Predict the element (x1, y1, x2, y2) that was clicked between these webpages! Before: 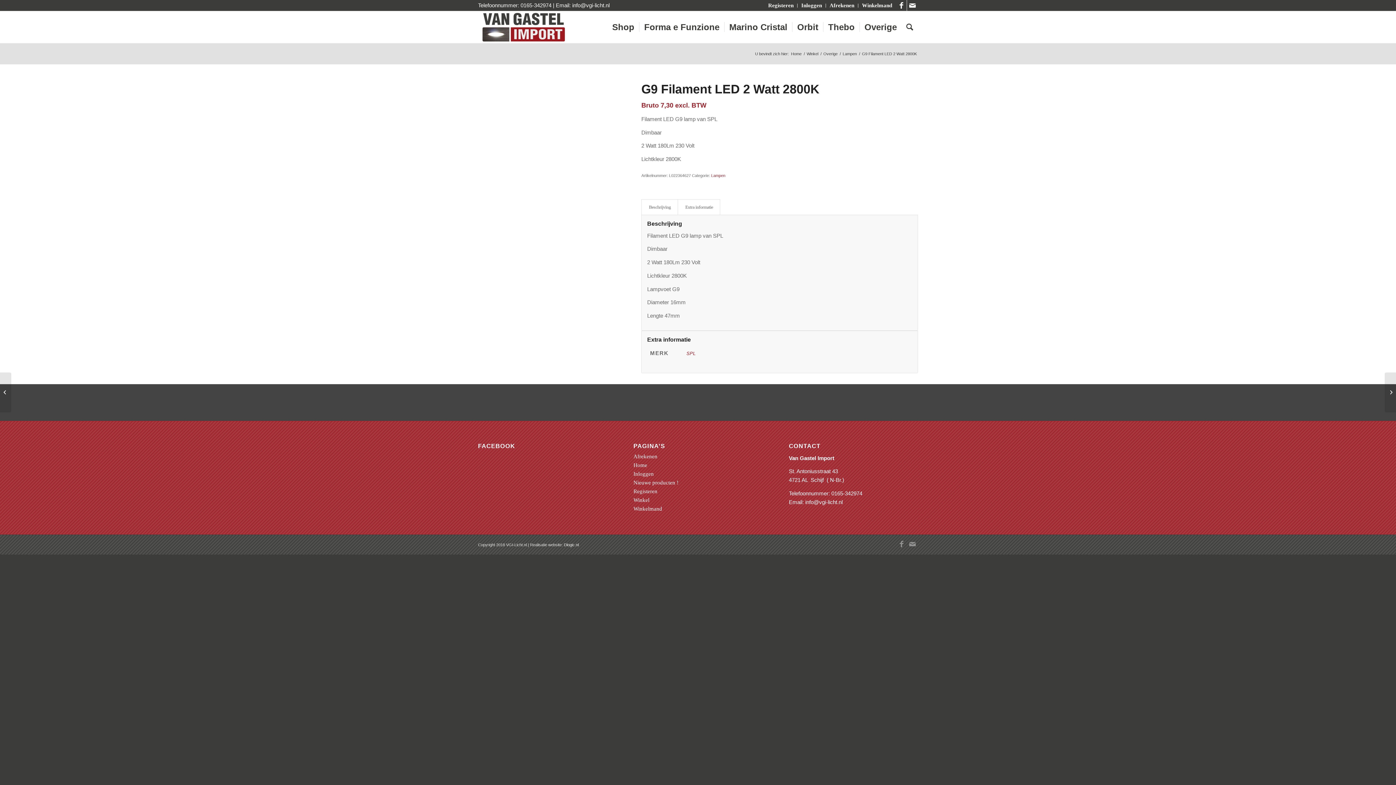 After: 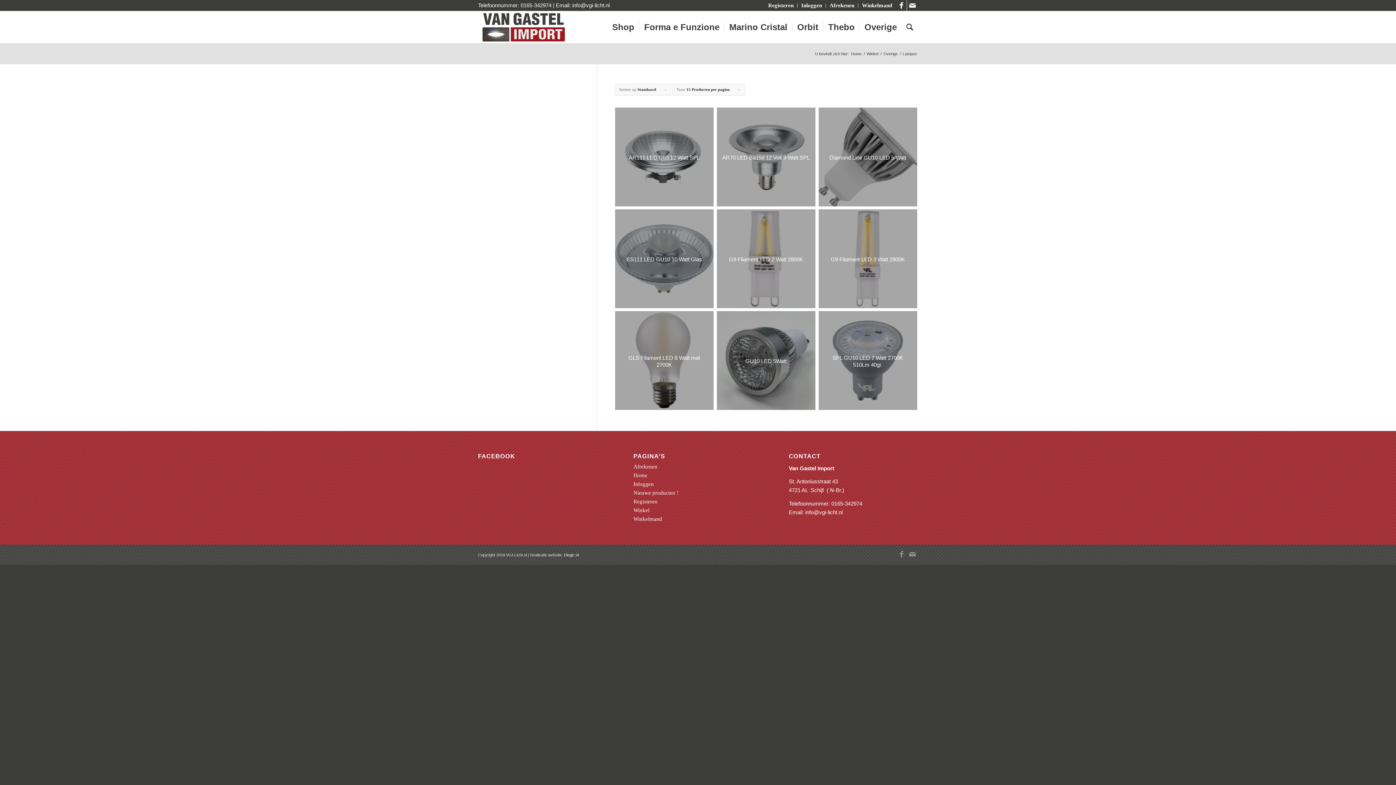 Action: label: Lampen bbox: (711, 173, 725, 177)